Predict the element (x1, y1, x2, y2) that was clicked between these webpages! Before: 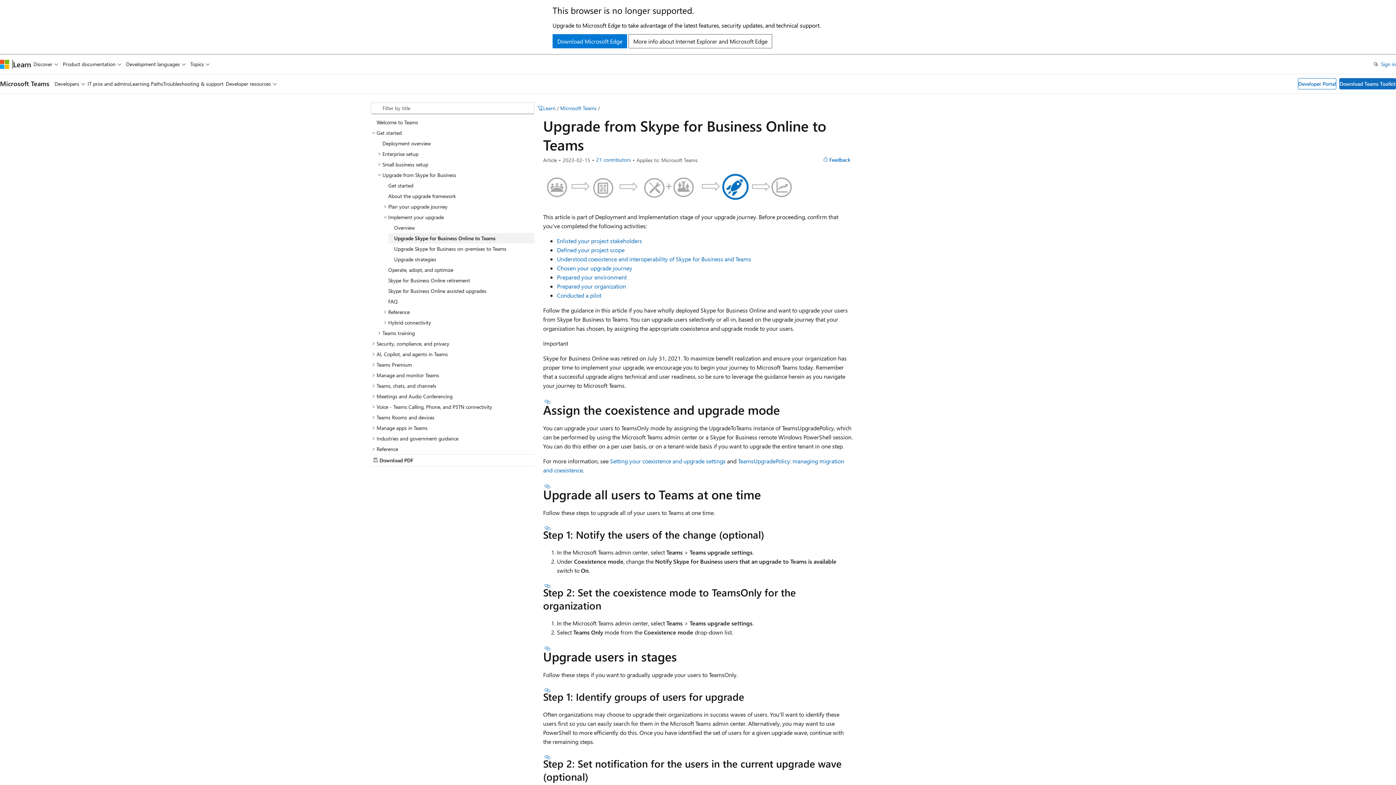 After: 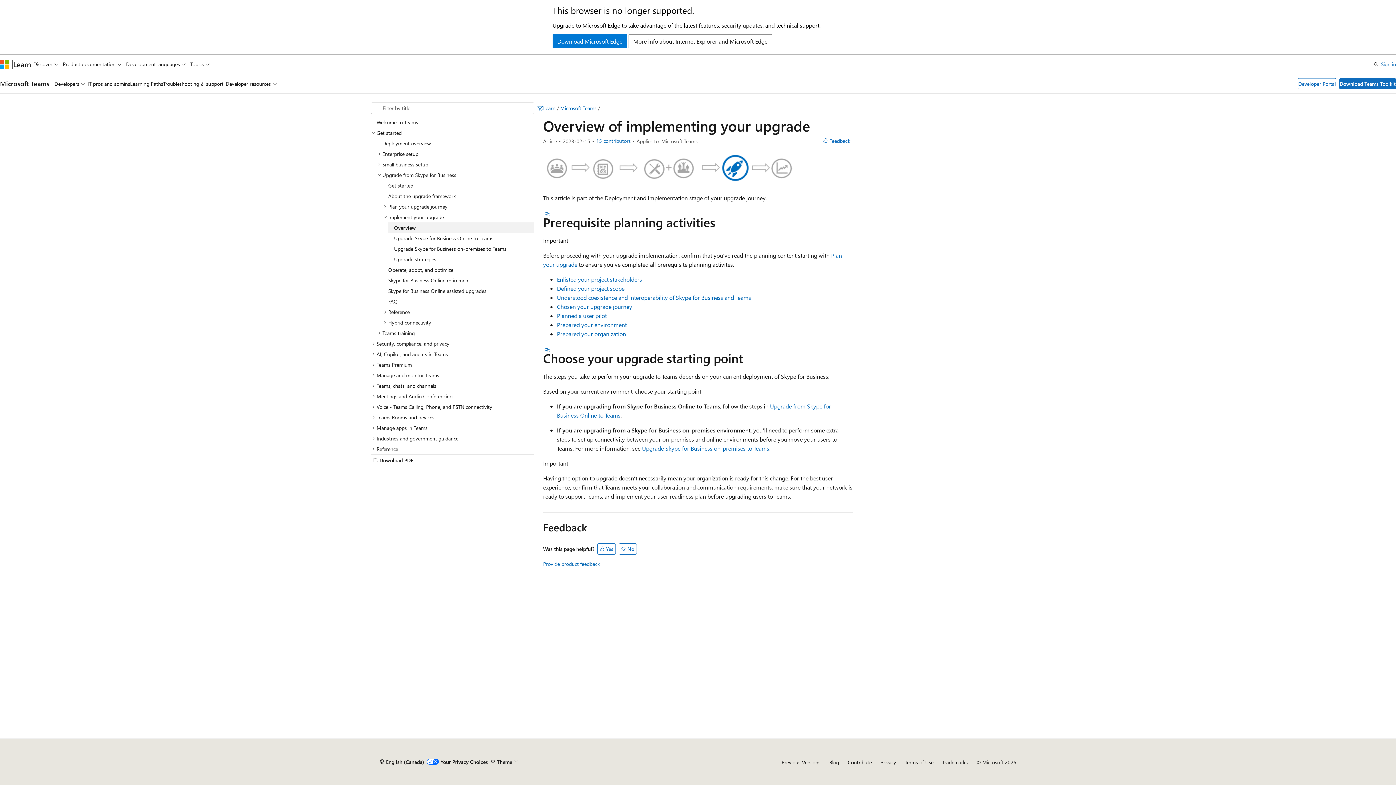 Action: label: Overview bbox: (388, 222, 534, 232)